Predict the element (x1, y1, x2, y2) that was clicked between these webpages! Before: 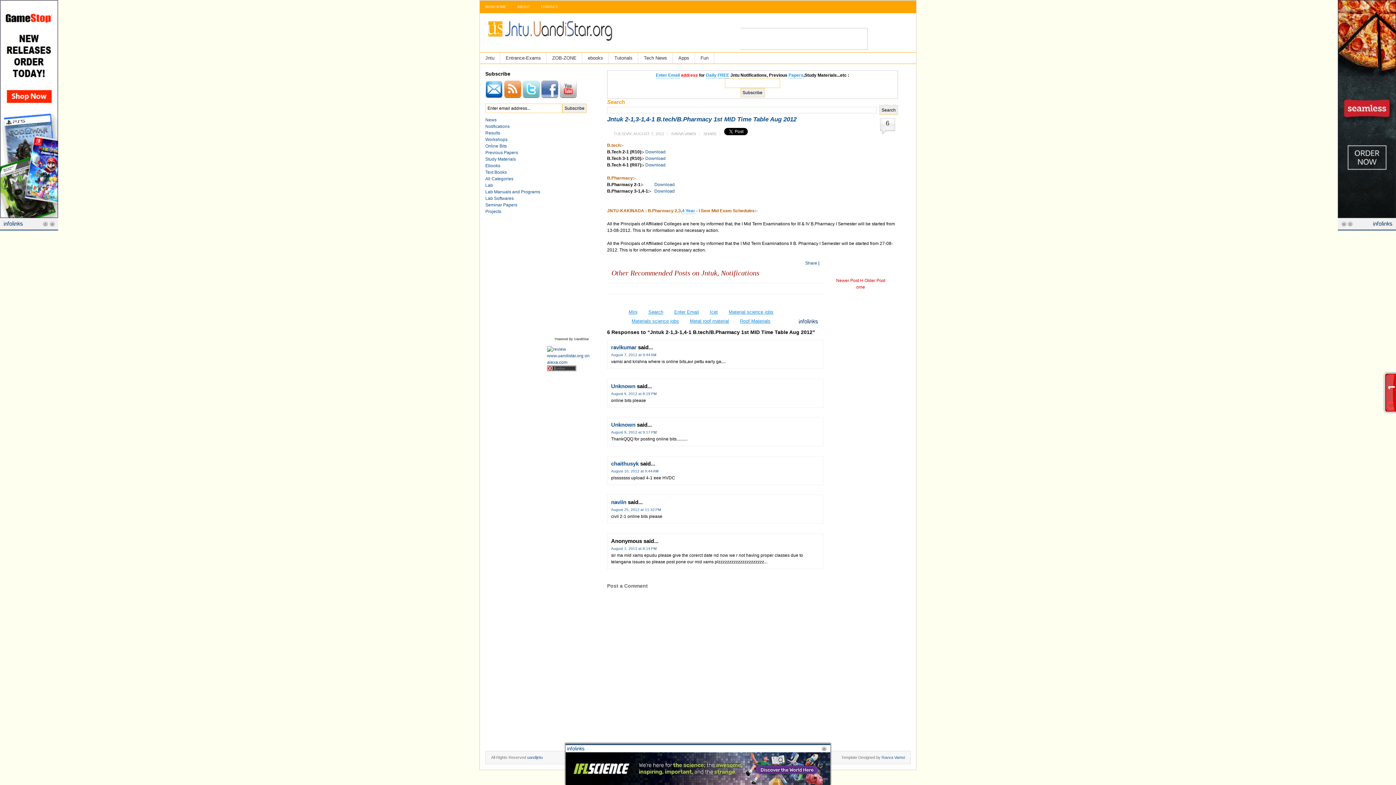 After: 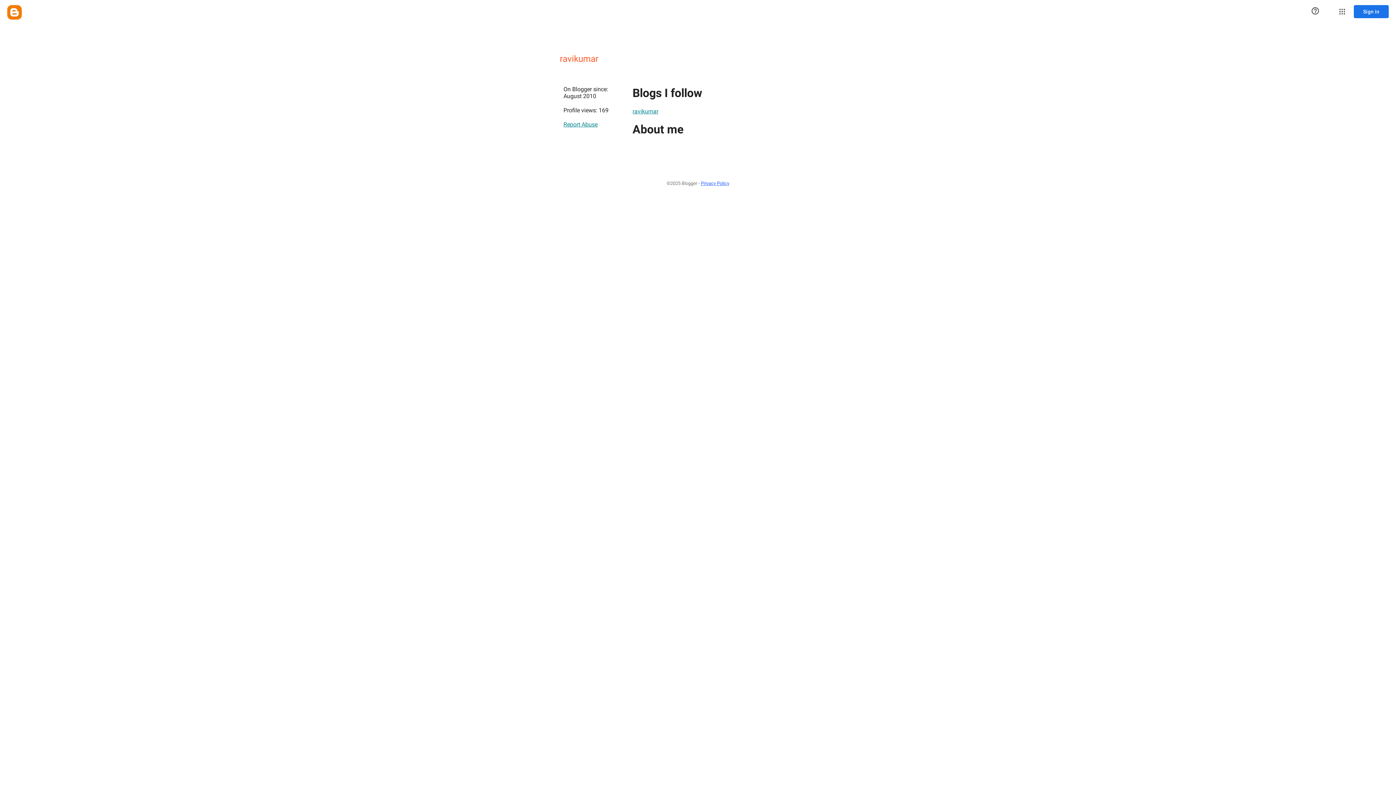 Action: label: ravikumar bbox: (611, 344, 636, 350)